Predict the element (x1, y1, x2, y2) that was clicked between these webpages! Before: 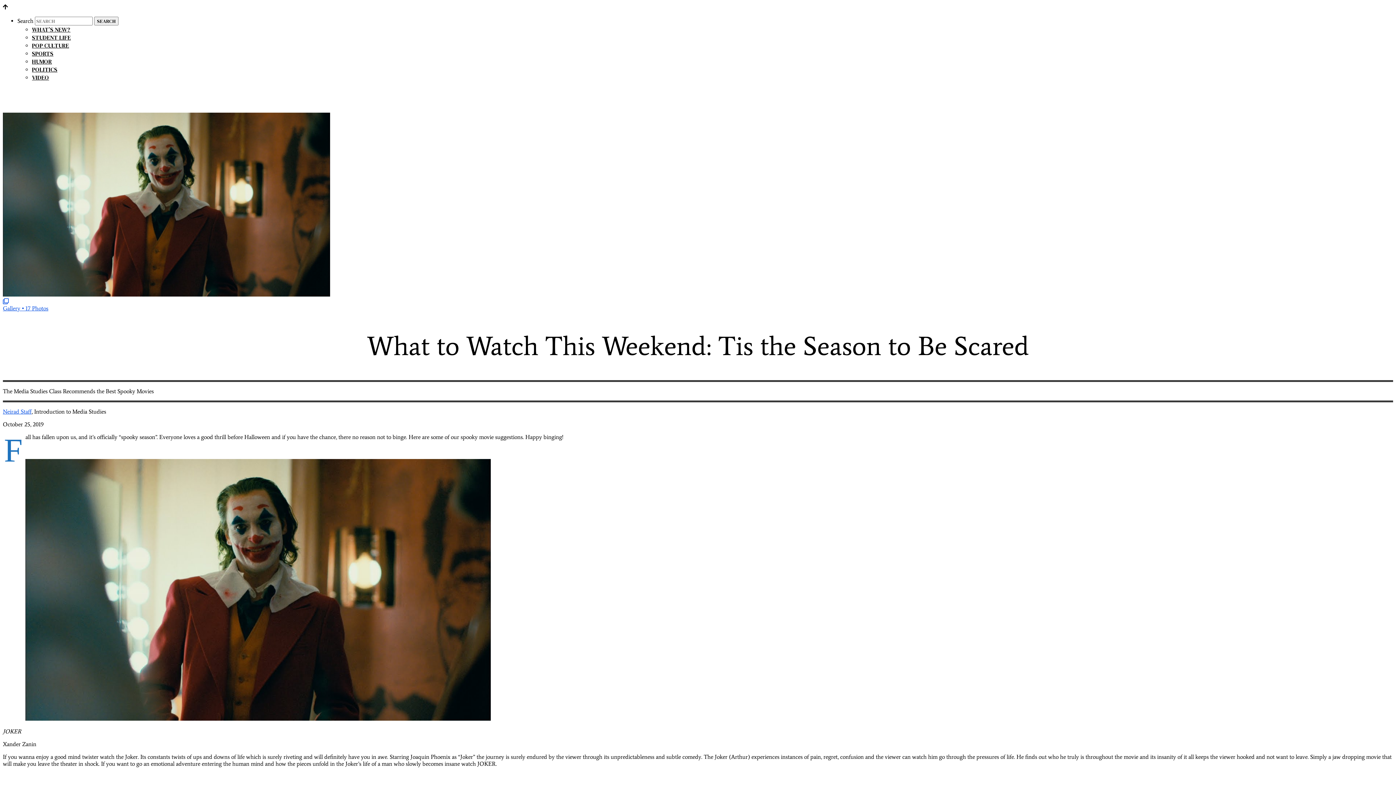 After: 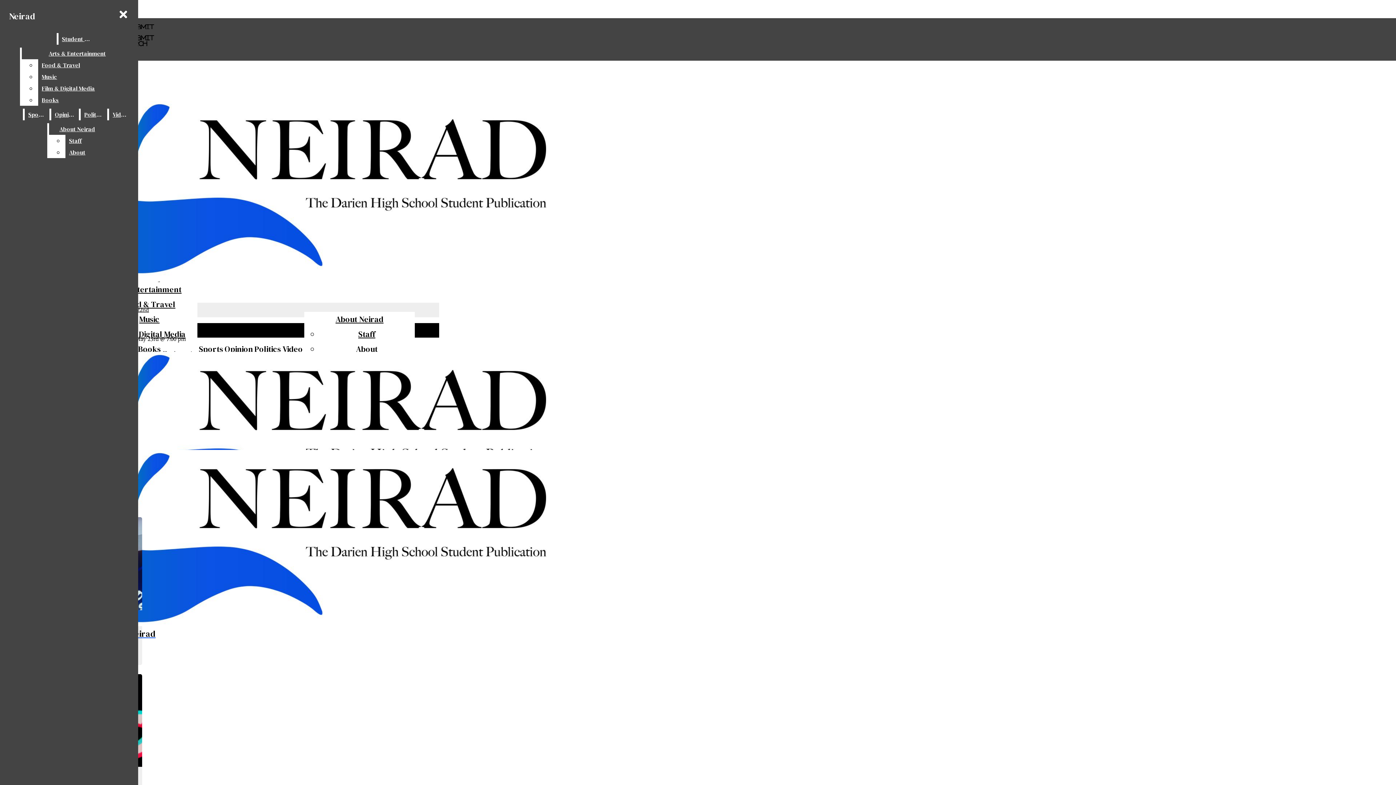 Action: bbox: (32, 41, 69, 49) label: POP CULTURE